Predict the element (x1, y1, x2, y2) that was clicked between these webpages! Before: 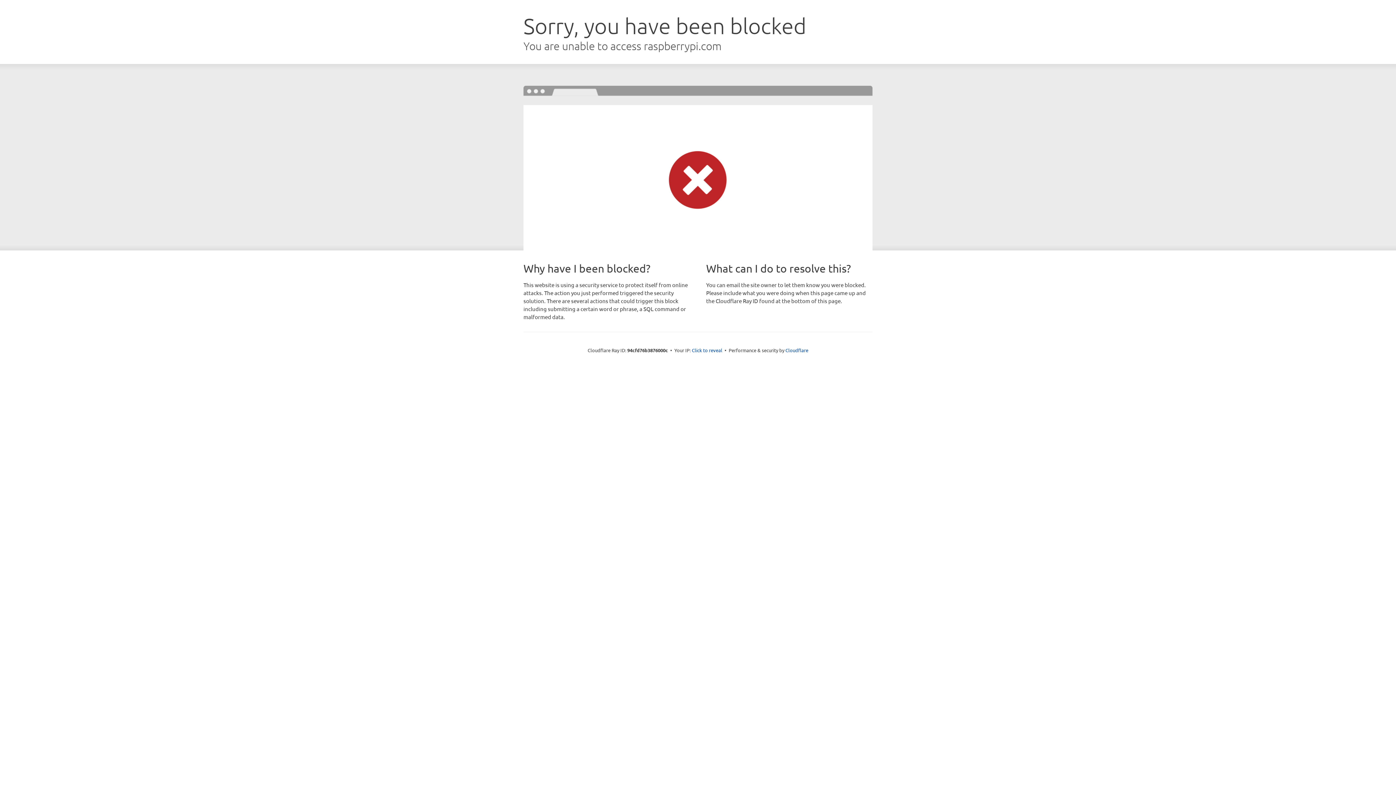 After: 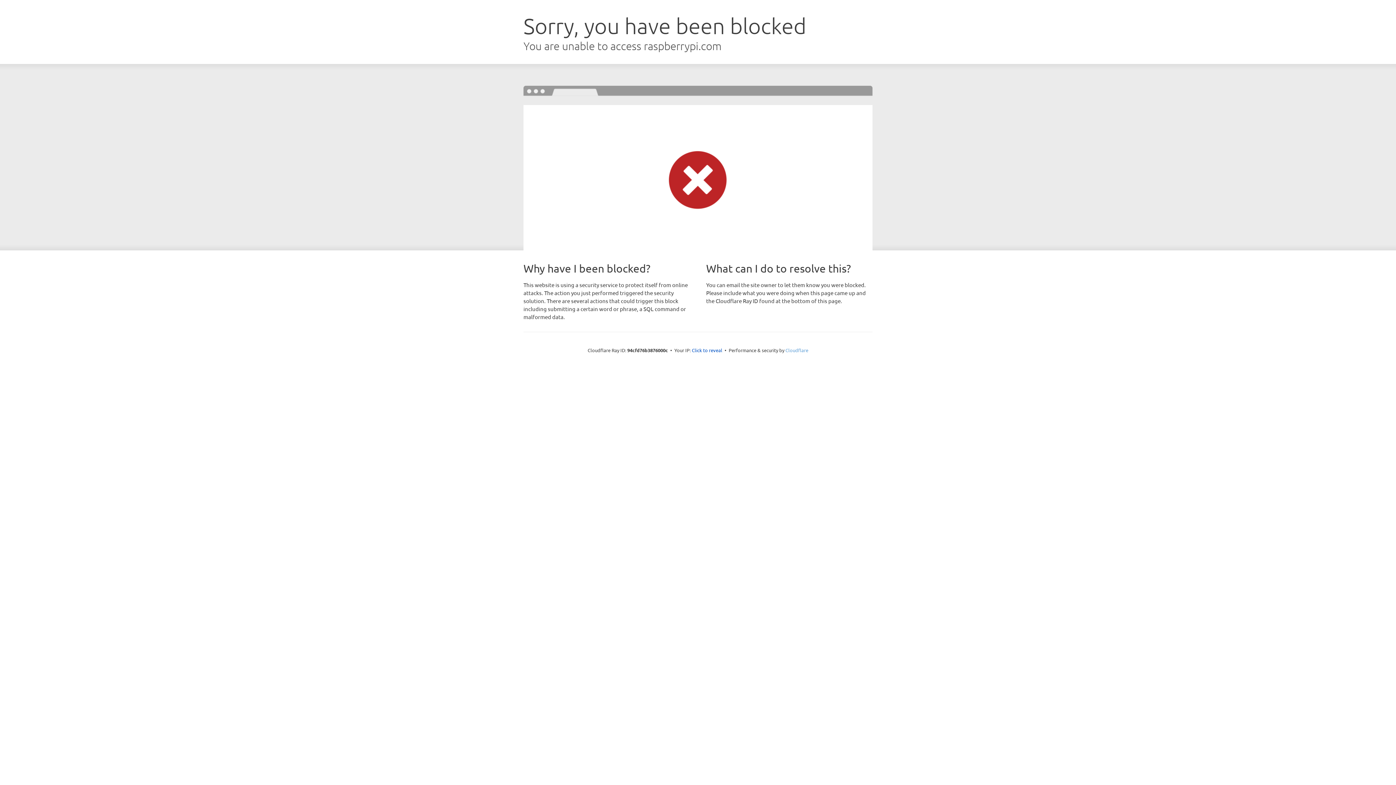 Action: label: Cloudflare bbox: (785, 347, 808, 353)